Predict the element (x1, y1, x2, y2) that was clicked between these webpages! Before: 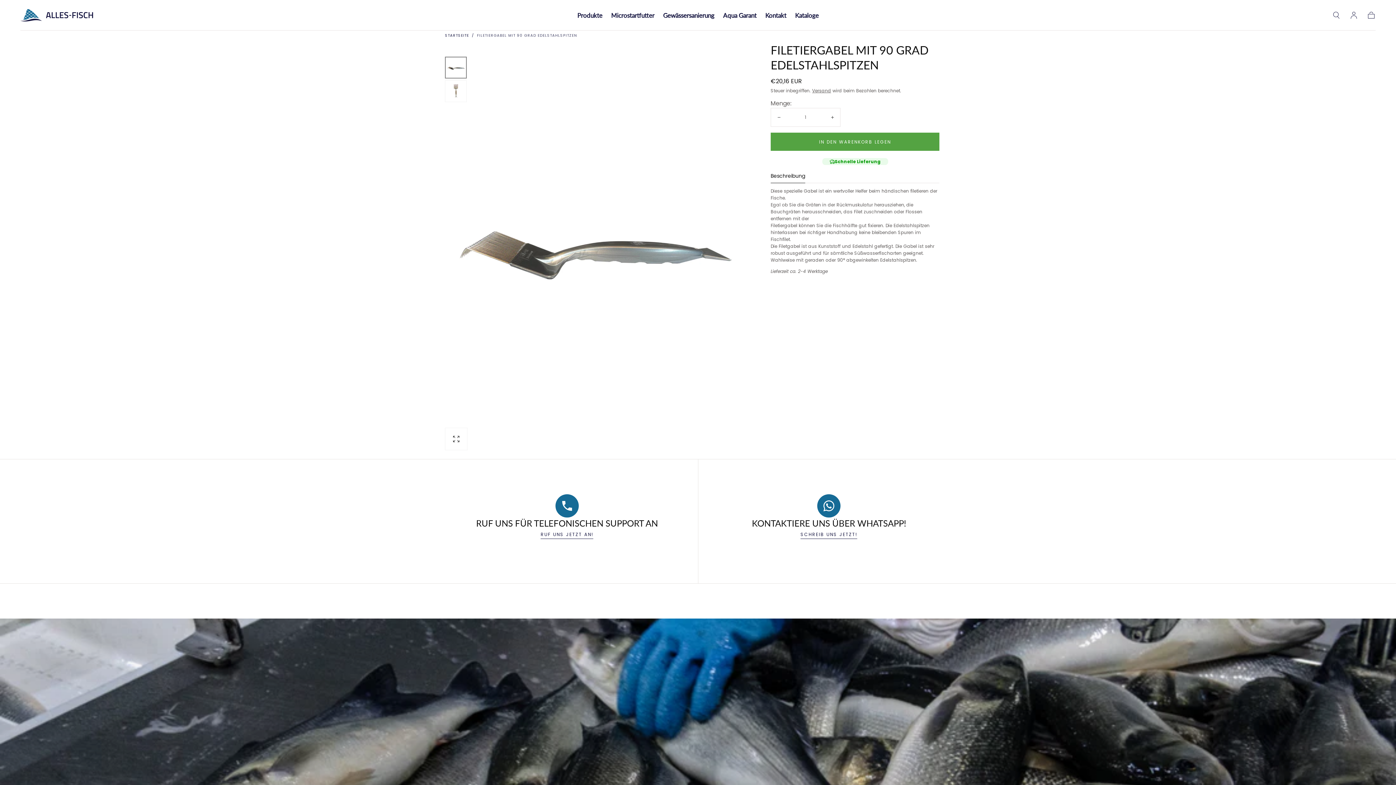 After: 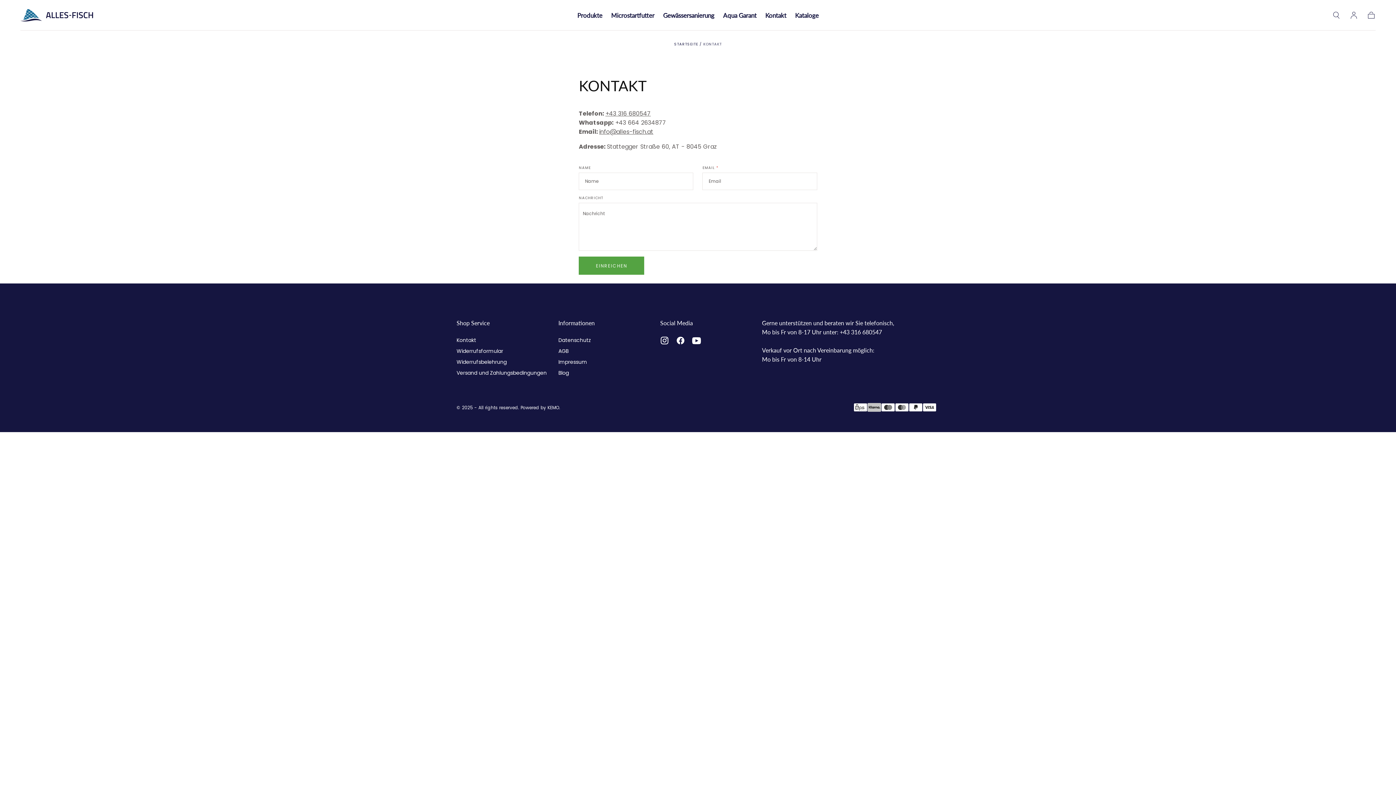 Action: bbox: (765, 11, 786, 21) label: Kontakt